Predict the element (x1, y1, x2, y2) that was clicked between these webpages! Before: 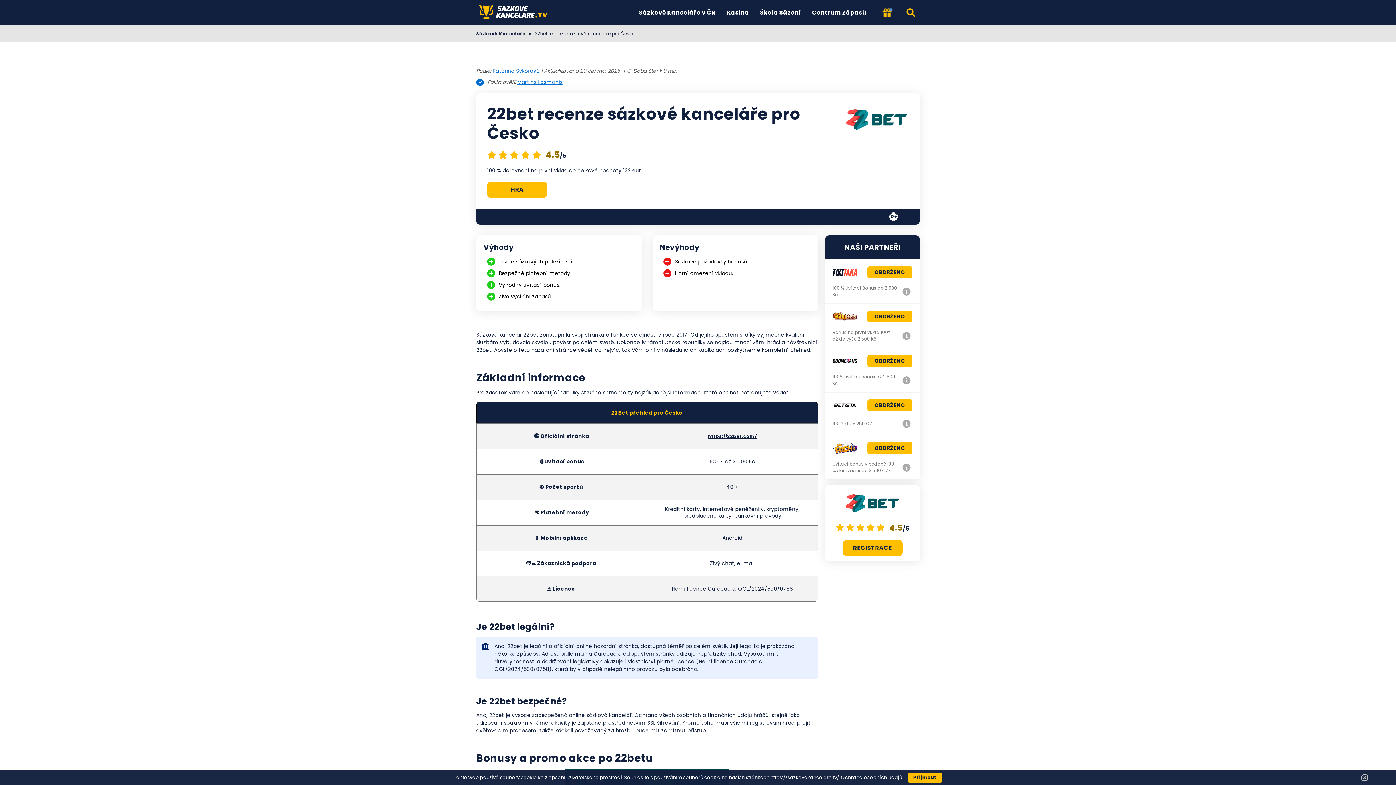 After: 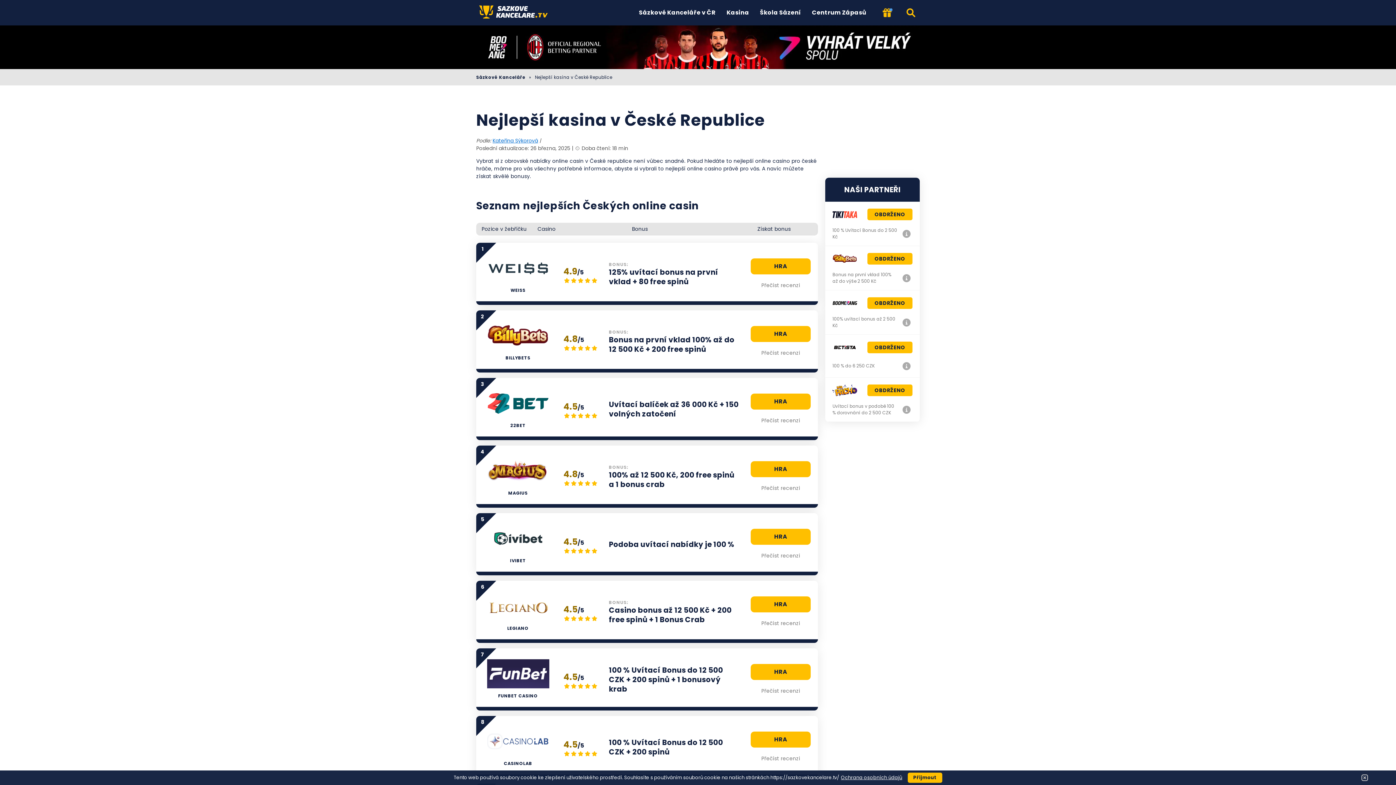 Action: bbox: (723, 0, 752, 25) label: Kasina